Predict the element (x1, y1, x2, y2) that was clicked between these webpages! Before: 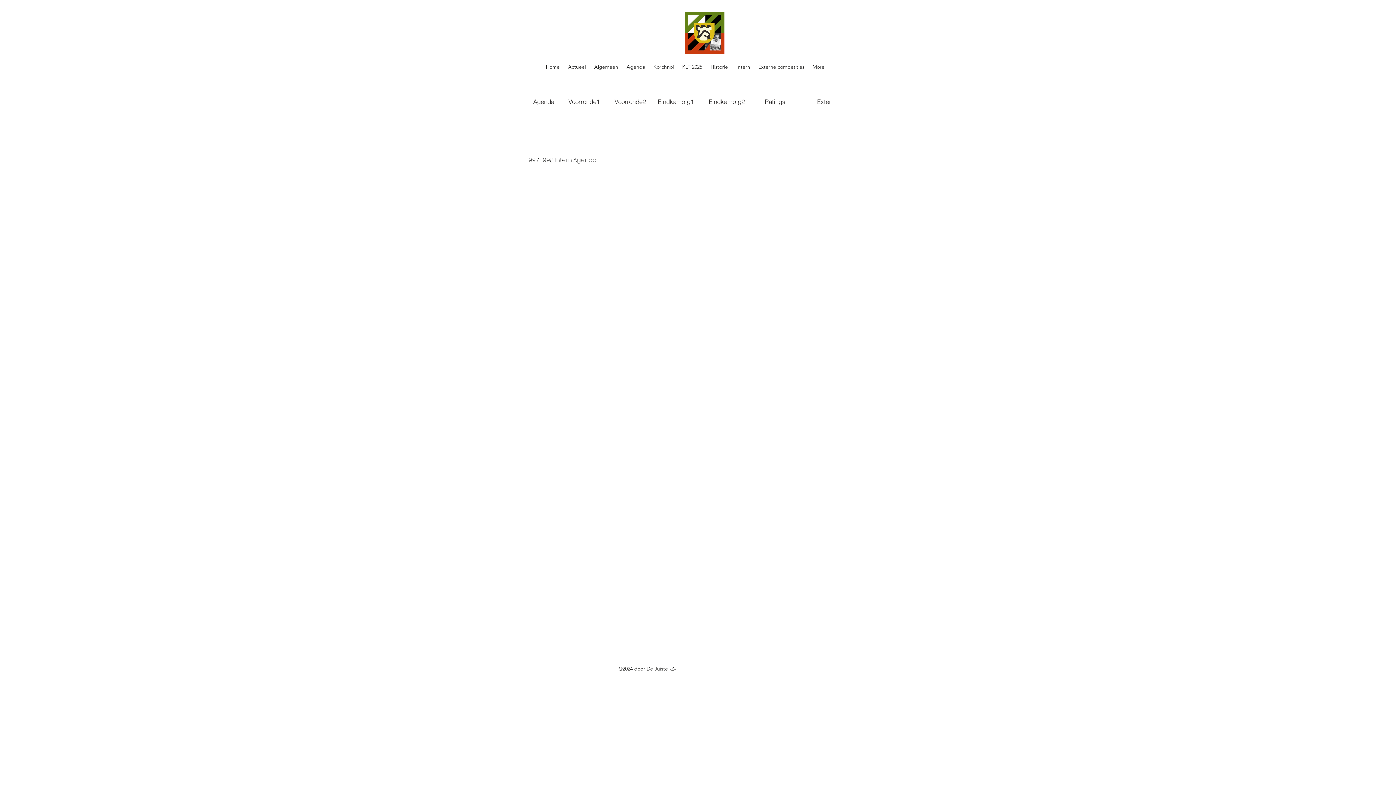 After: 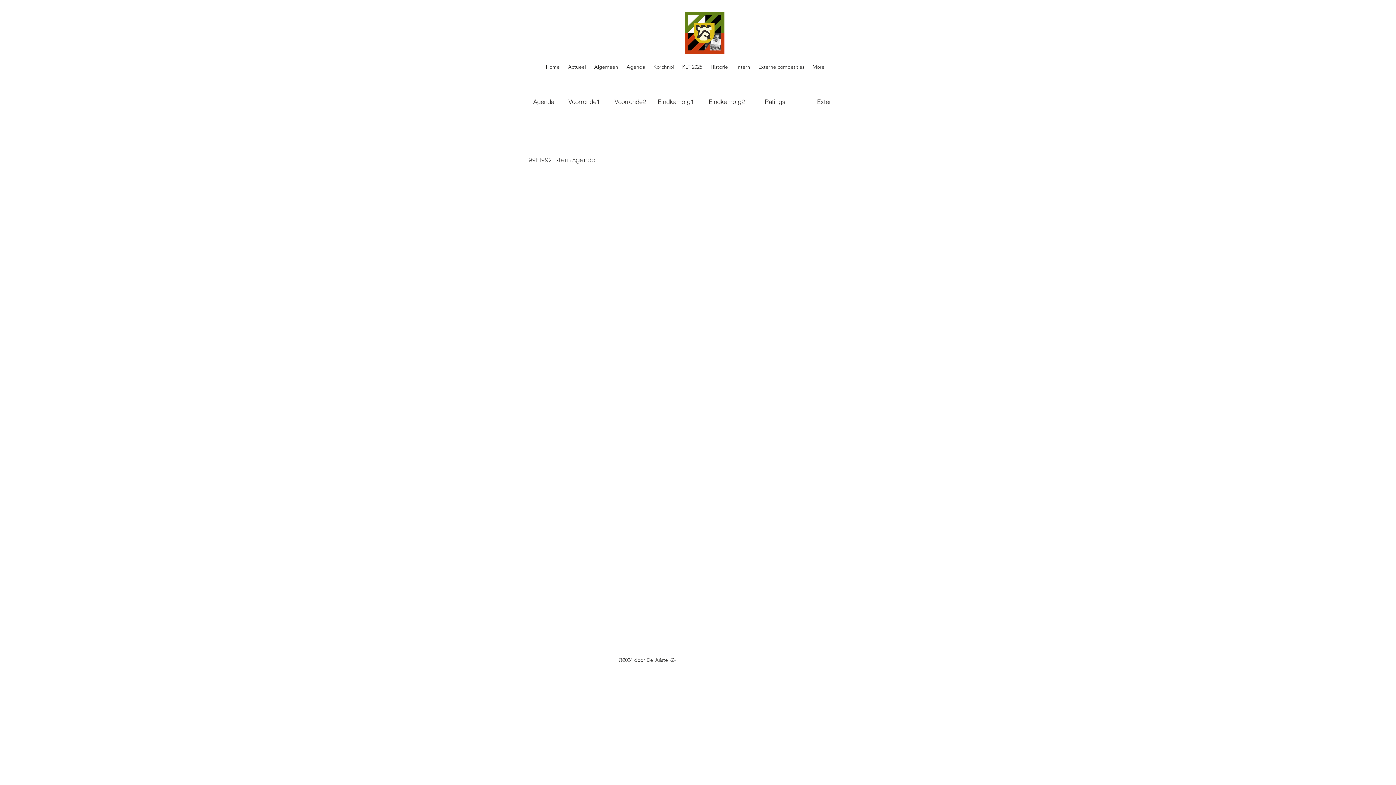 Action: bbox: (805, 94, 846, 108) label: Extern